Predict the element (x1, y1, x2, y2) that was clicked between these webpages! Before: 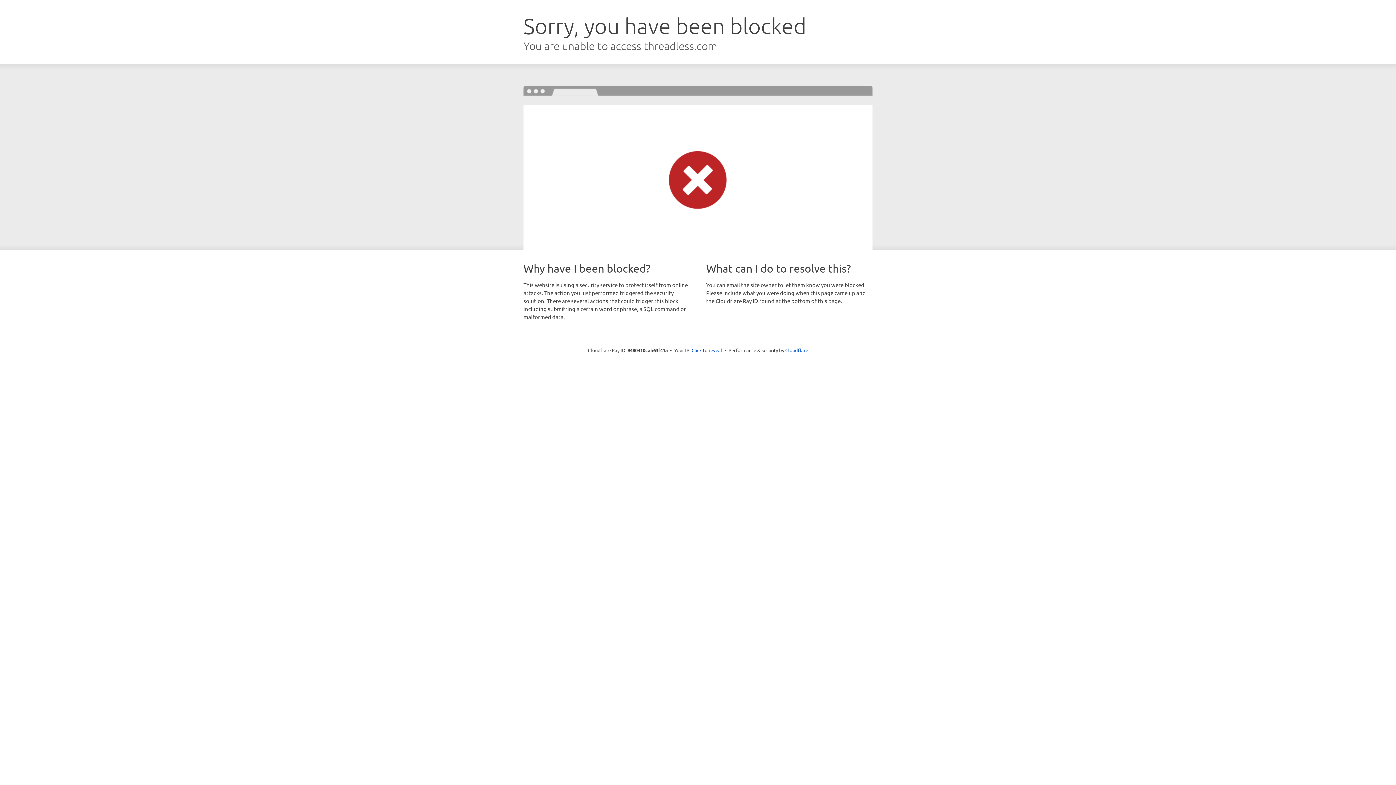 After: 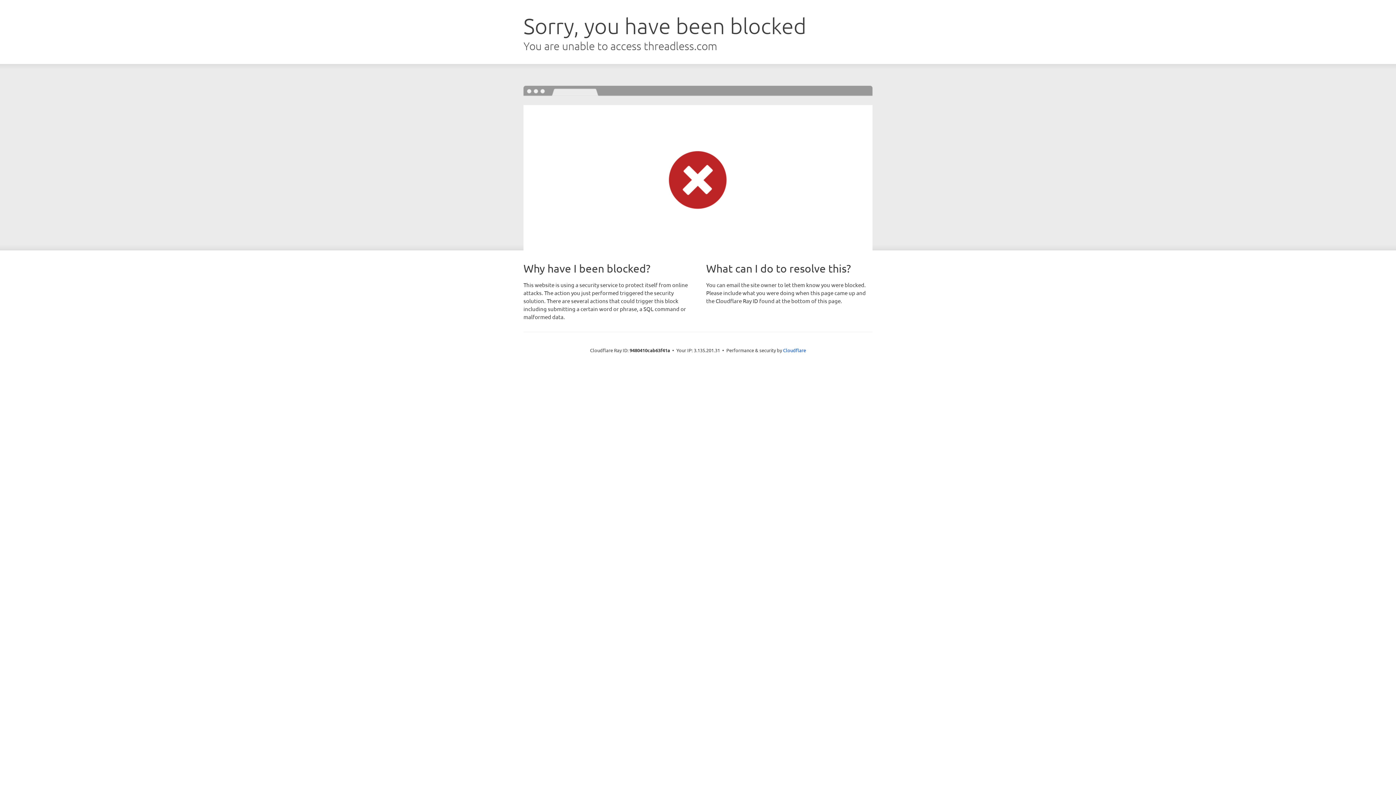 Action: label: Click to reveal bbox: (691, 346, 722, 353)